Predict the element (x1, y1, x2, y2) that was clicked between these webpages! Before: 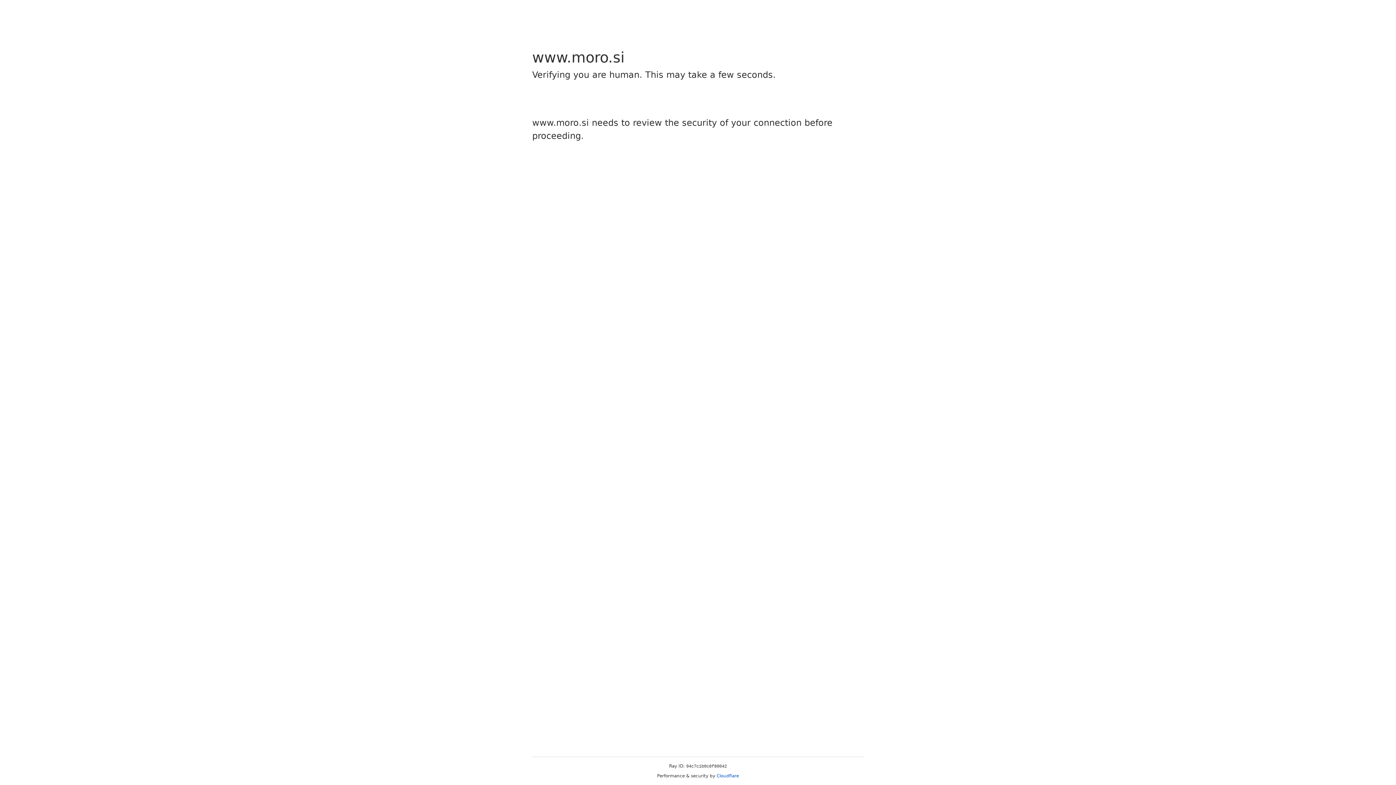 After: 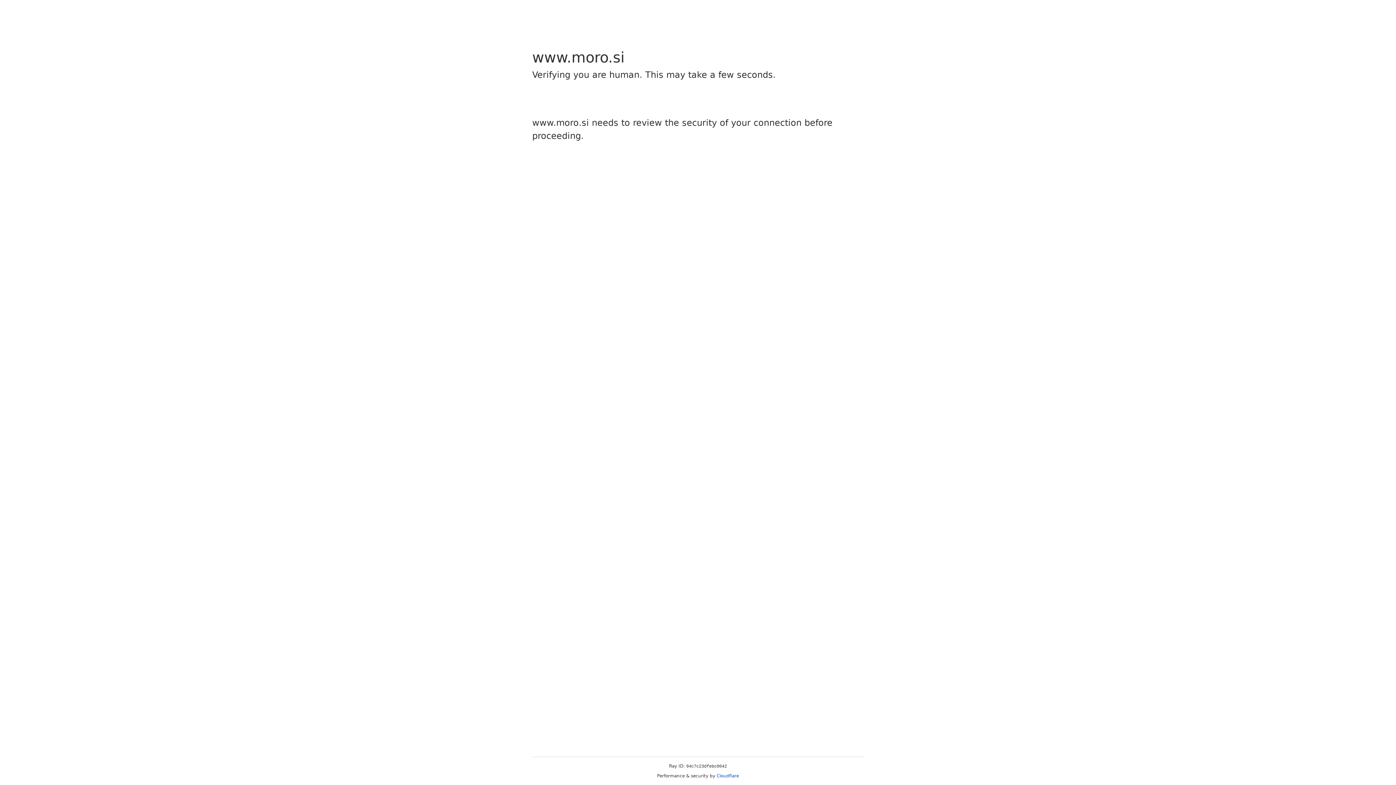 Action: label: Cloudflare bbox: (716, 773, 739, 778)